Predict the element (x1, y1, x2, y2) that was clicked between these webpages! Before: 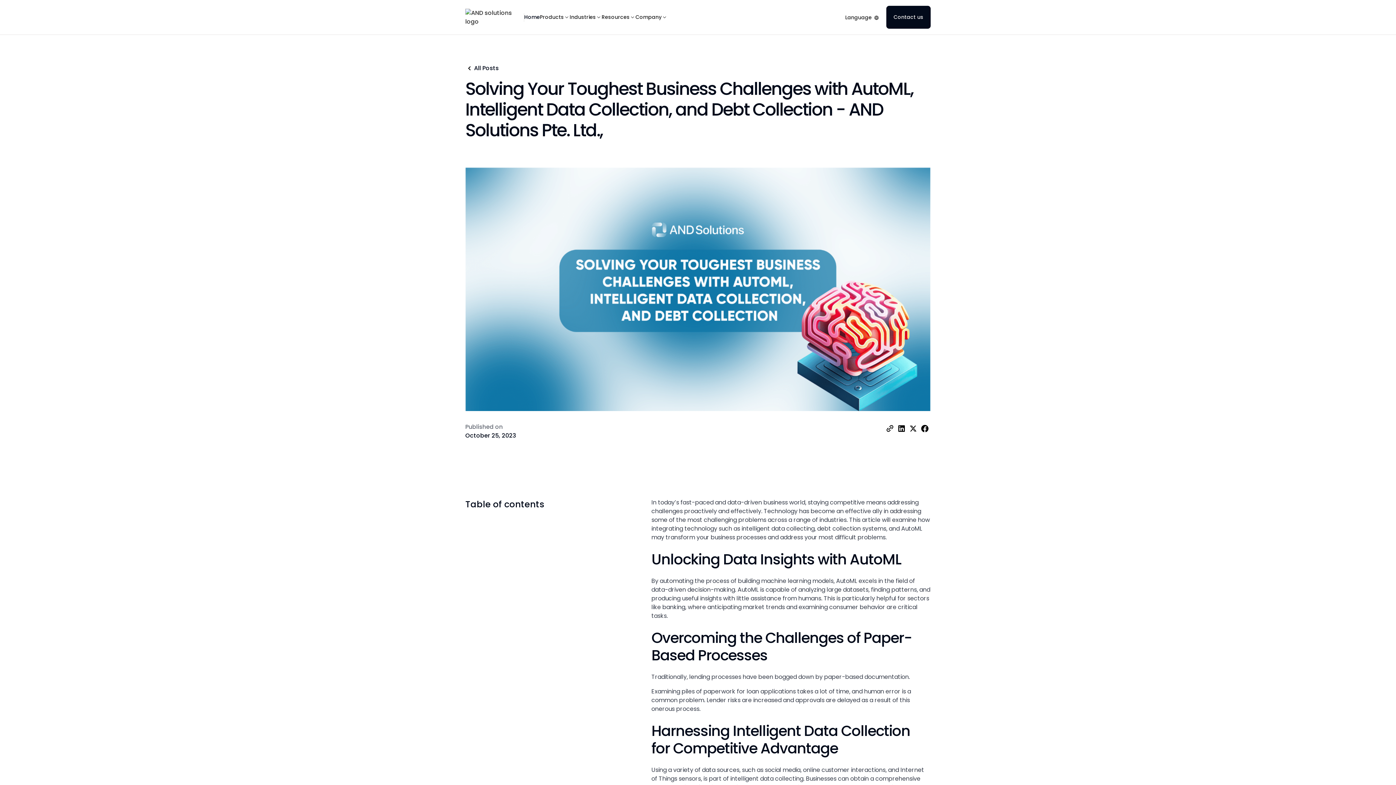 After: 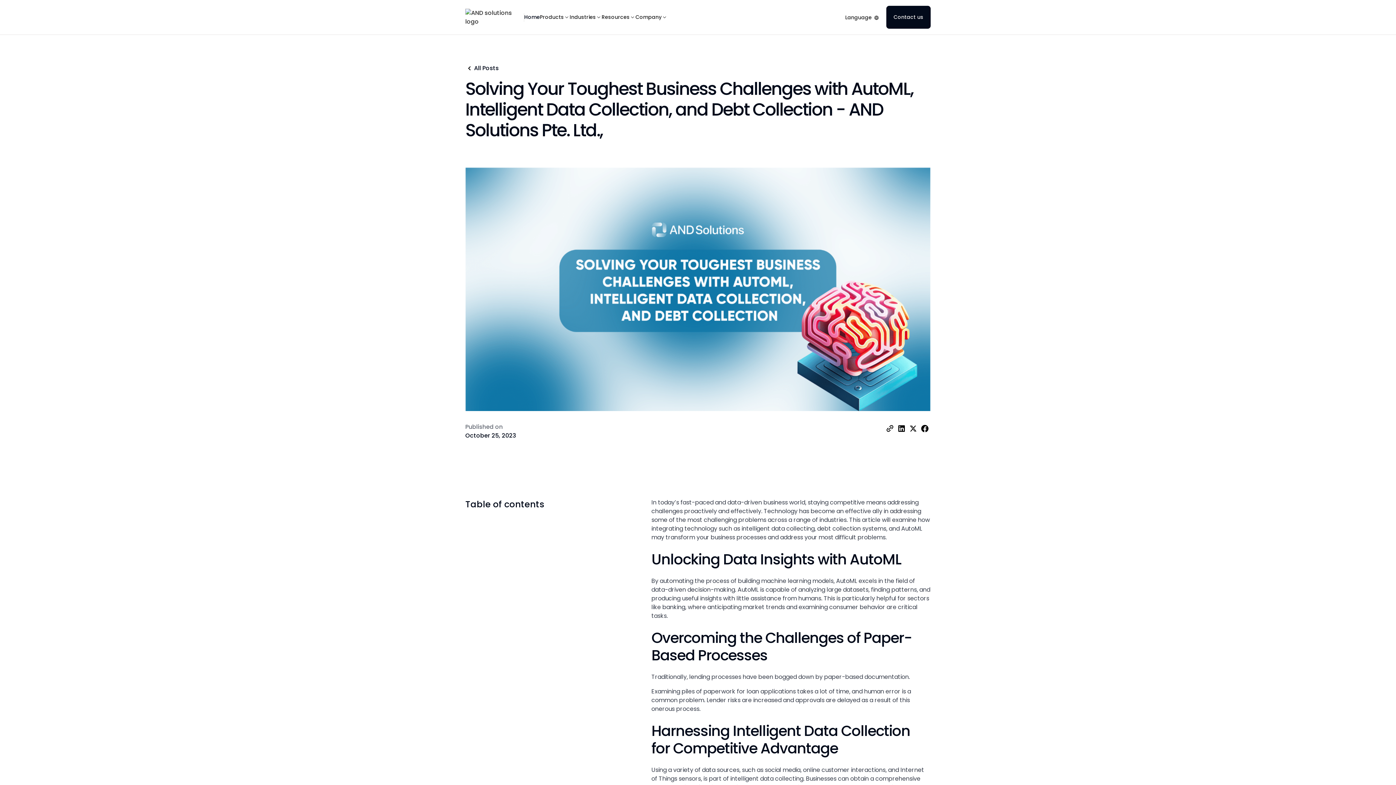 Action: bbox: (896, 422, 907, 434)